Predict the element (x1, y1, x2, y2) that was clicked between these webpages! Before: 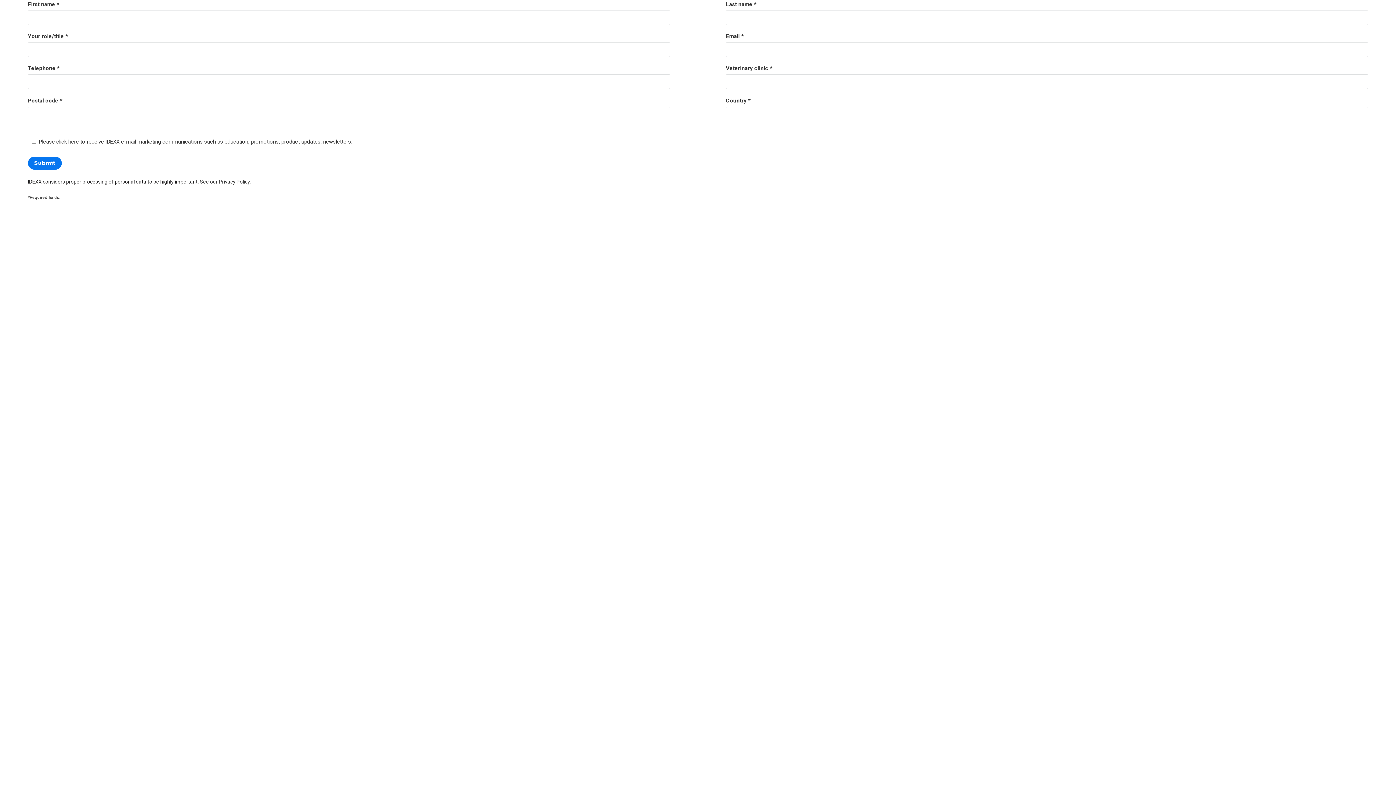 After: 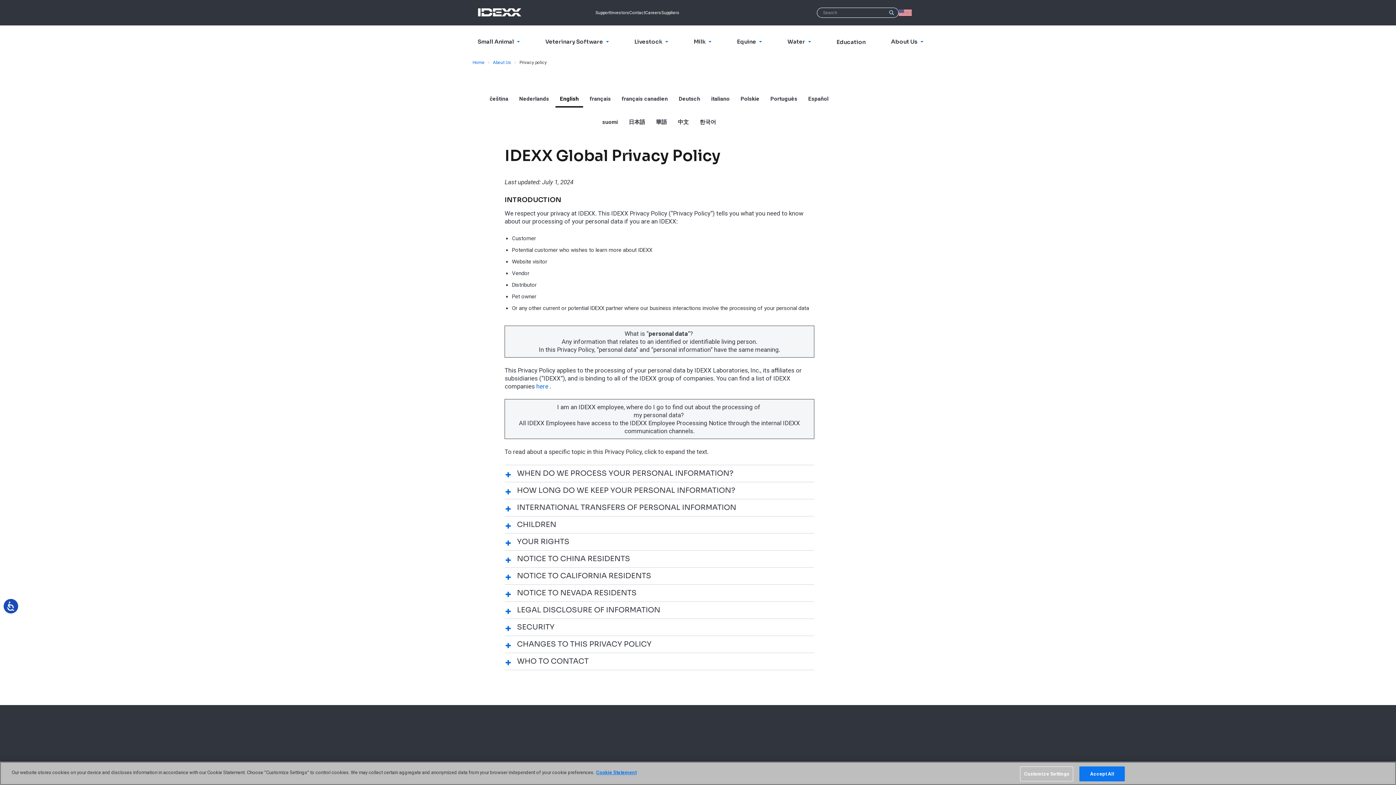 Action: bbox: (199, 178, 250, 184) label: See our Privacy Policy.